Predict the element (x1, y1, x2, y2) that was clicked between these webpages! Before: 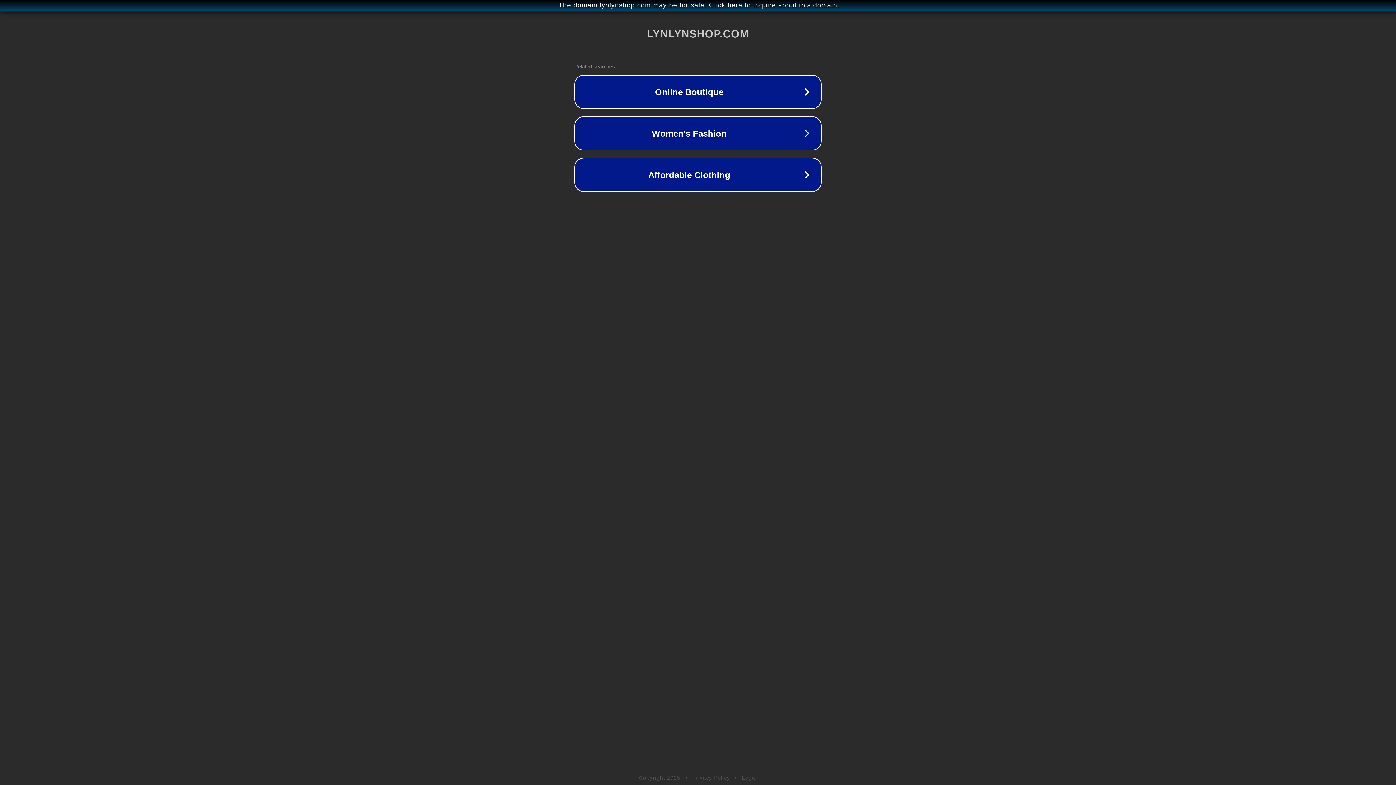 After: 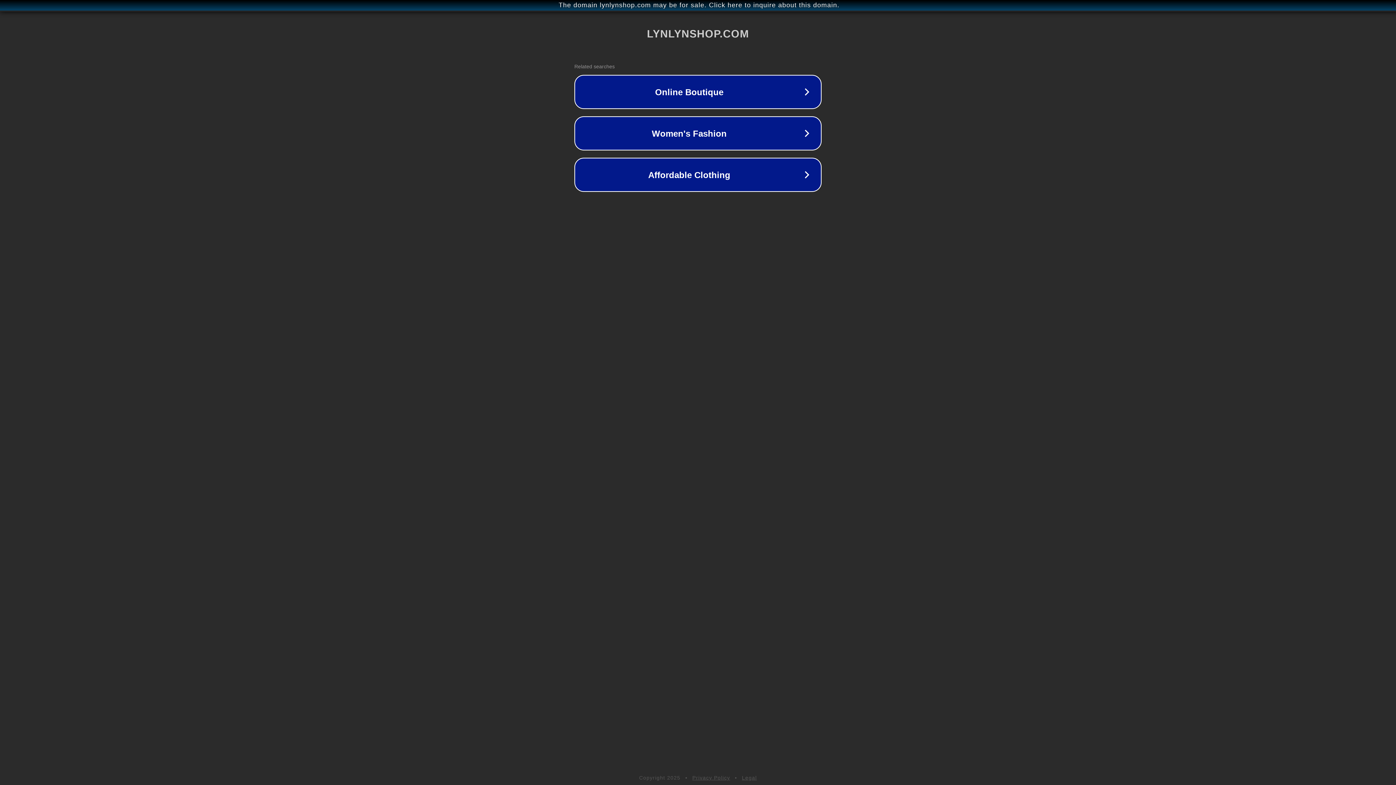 Action: bbox: (692, 775, 730, 781) label: Privacy Policy